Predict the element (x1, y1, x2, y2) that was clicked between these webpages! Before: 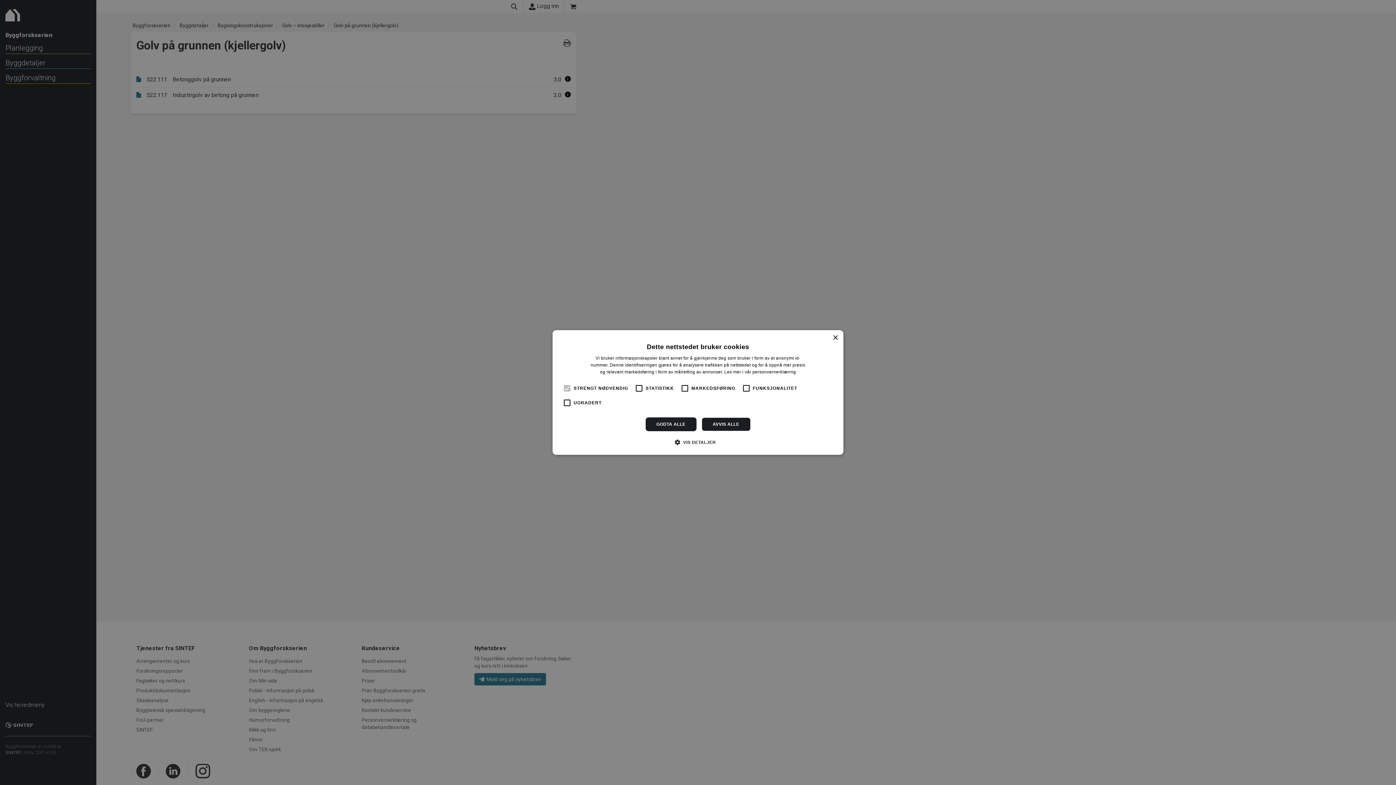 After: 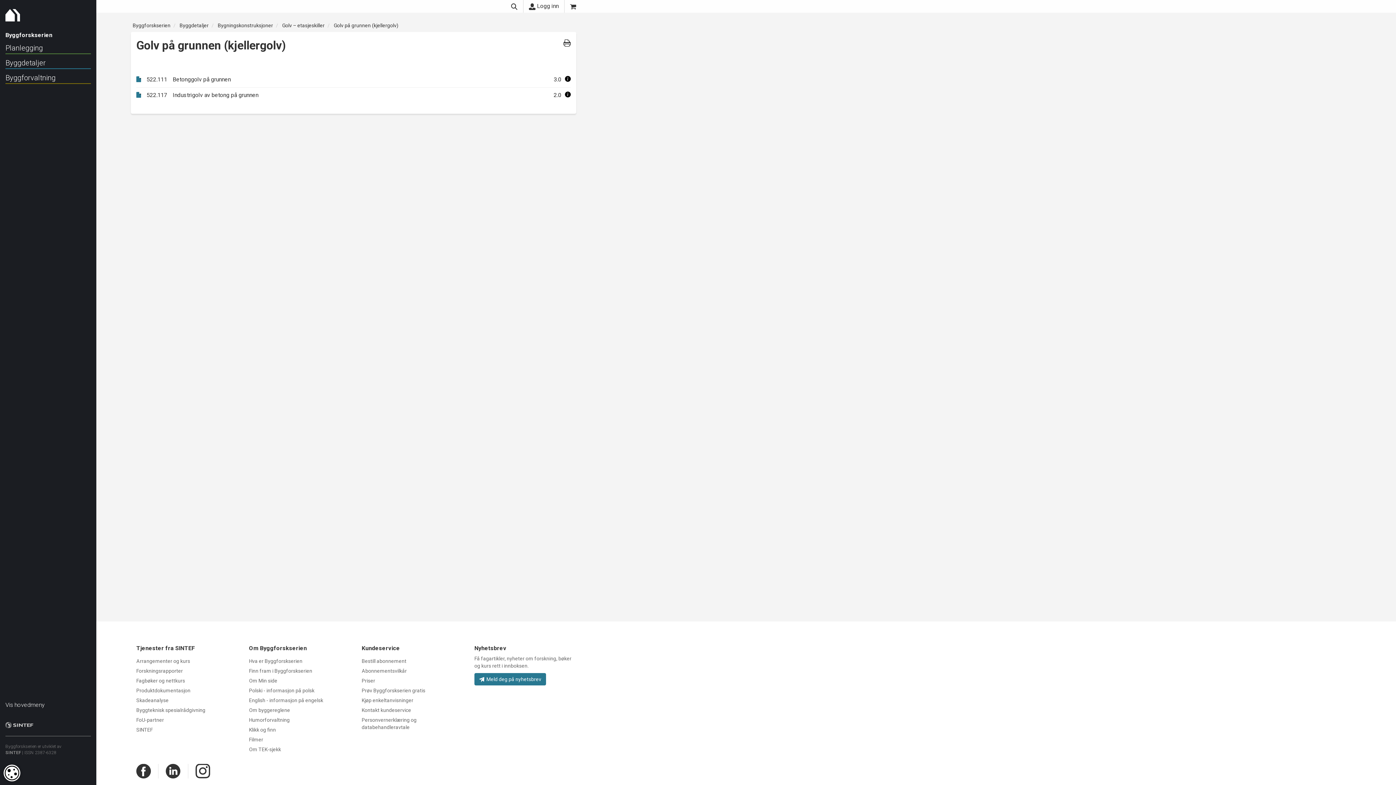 Action: label: GODTA ALLE bbox: (645, 417, 696, 431)